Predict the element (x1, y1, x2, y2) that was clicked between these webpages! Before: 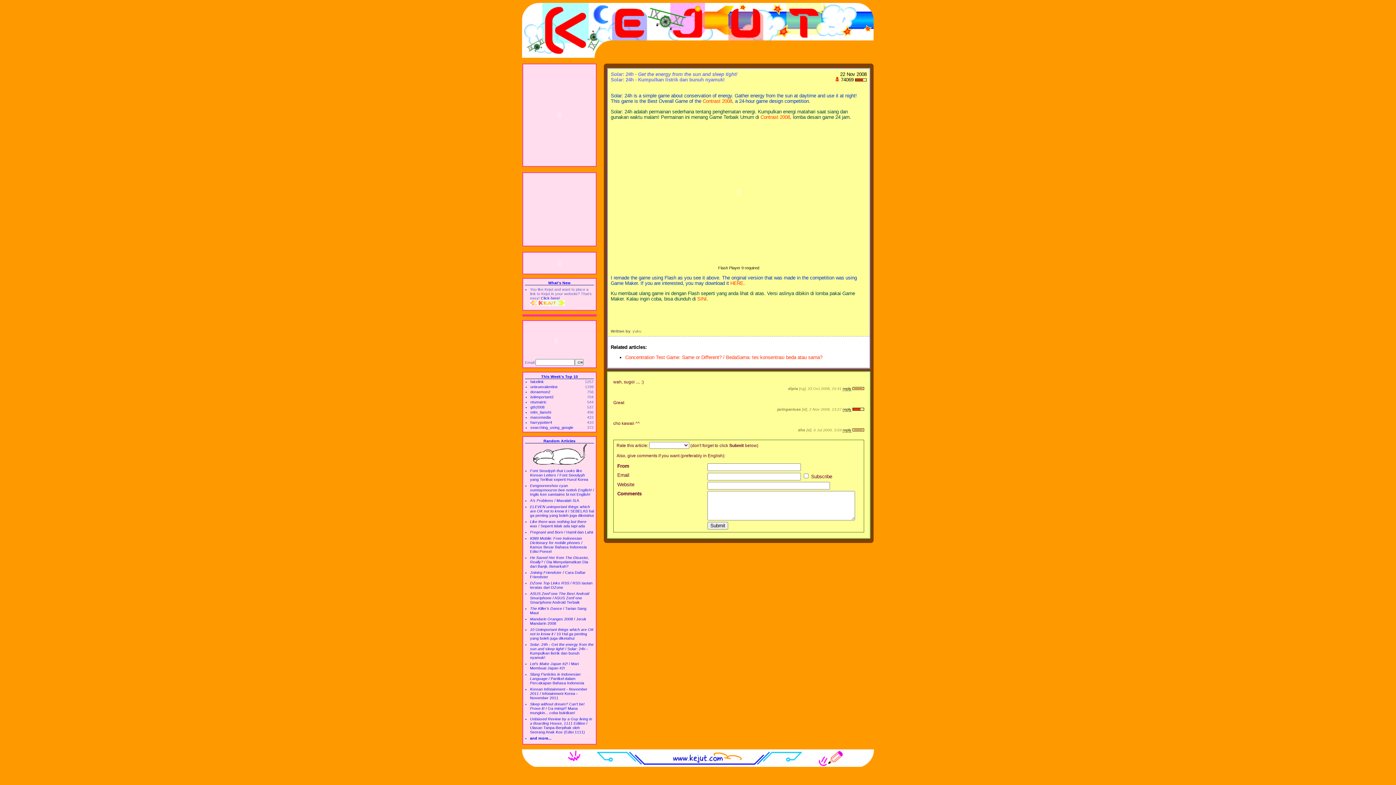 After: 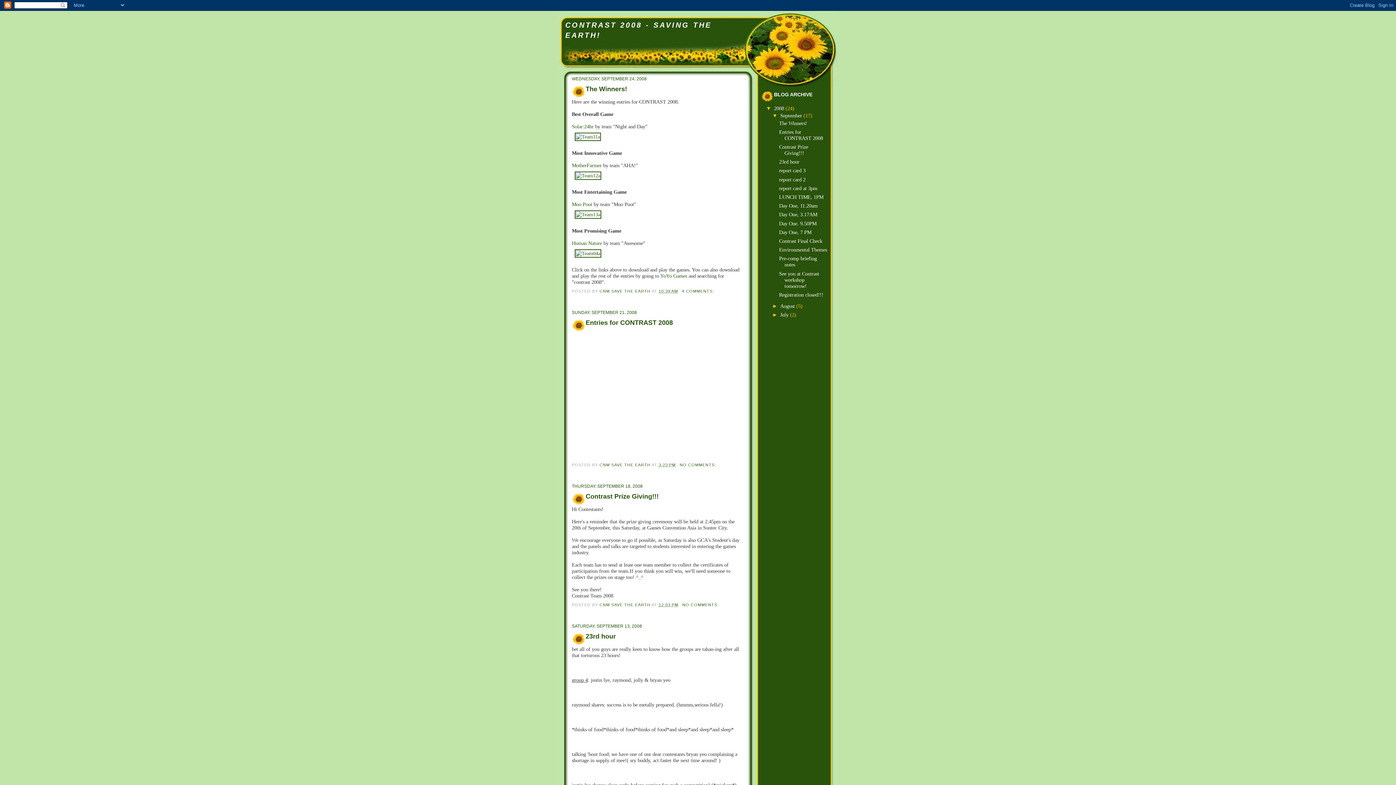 Action: bbox: (760, 114, 790, 119) label: Contrast 2008